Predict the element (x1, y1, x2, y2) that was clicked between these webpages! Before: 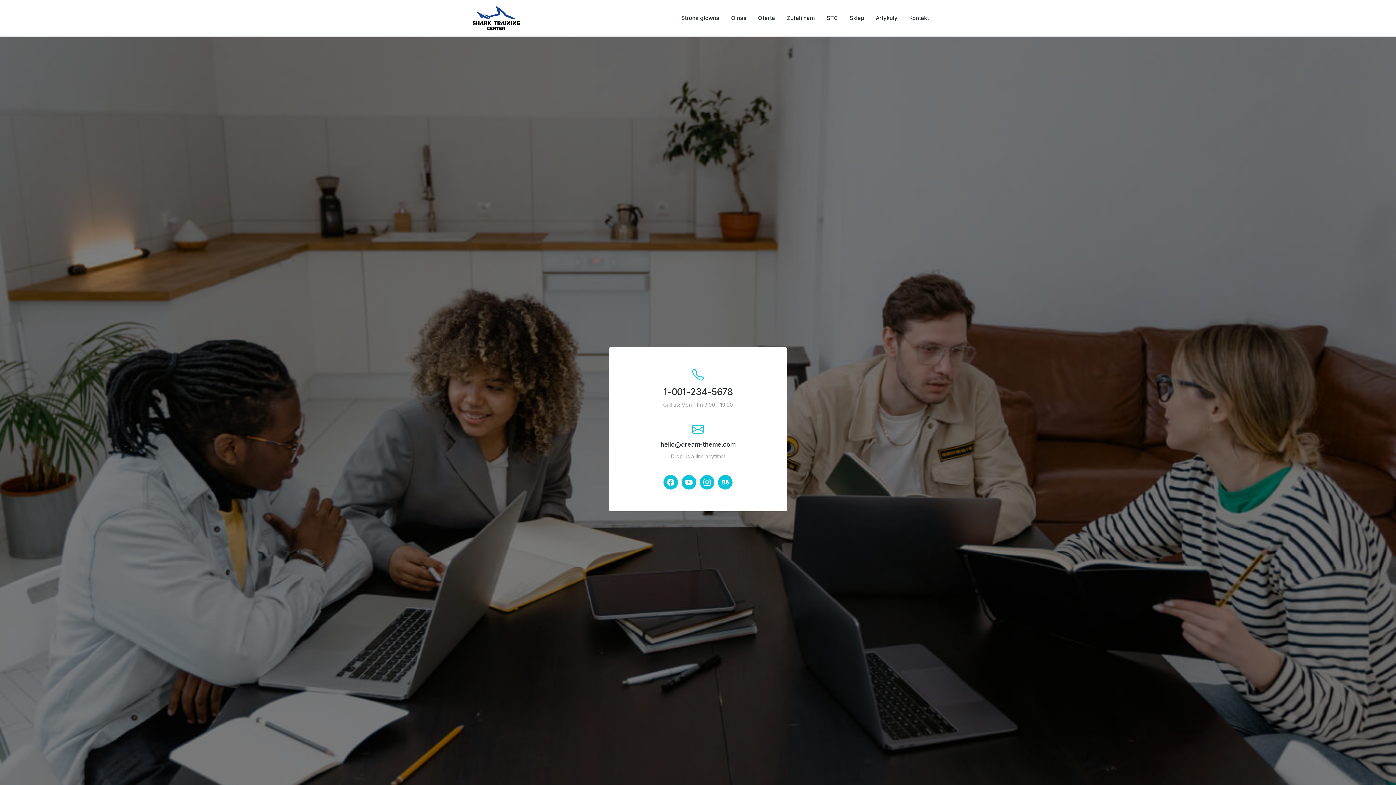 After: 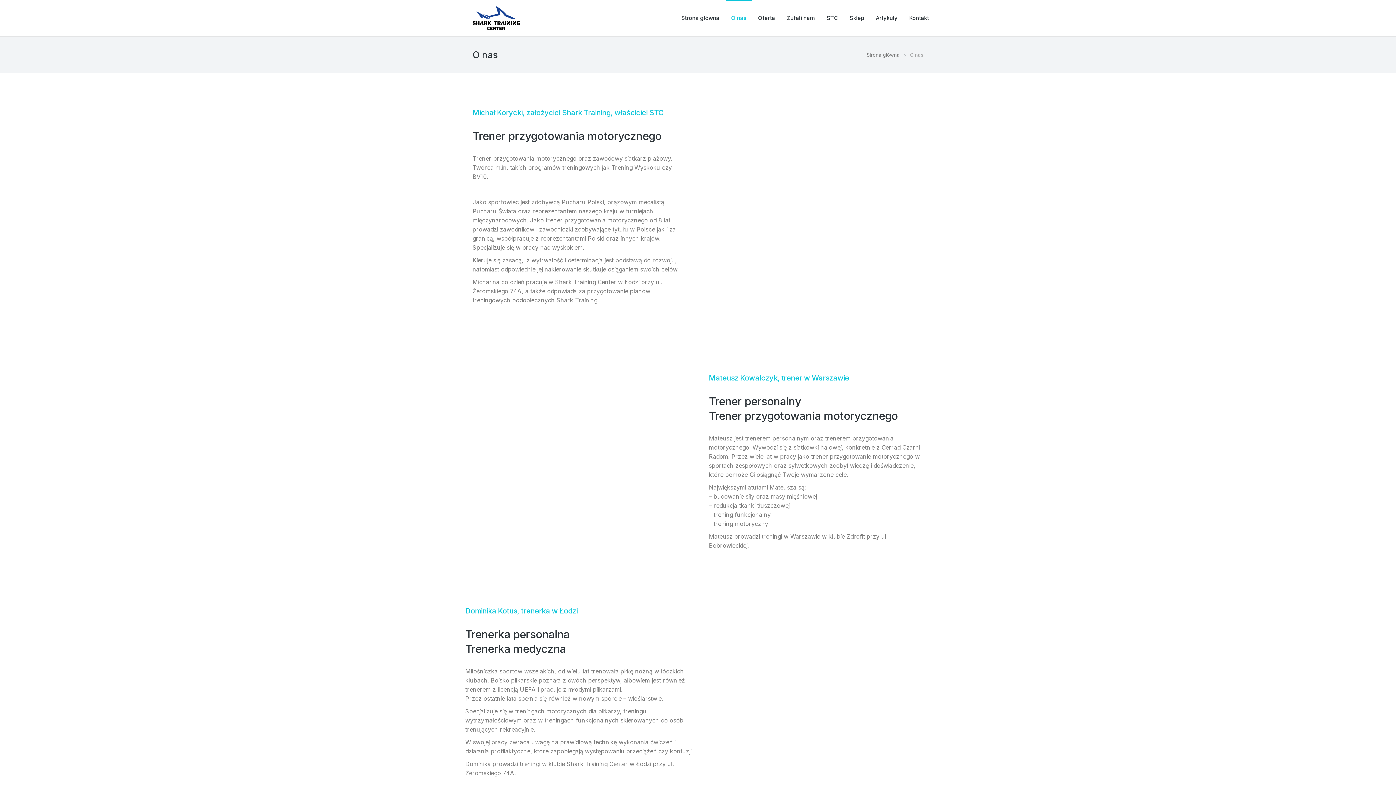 Action: label: O nas bbox: (725, 0, 752, 36)